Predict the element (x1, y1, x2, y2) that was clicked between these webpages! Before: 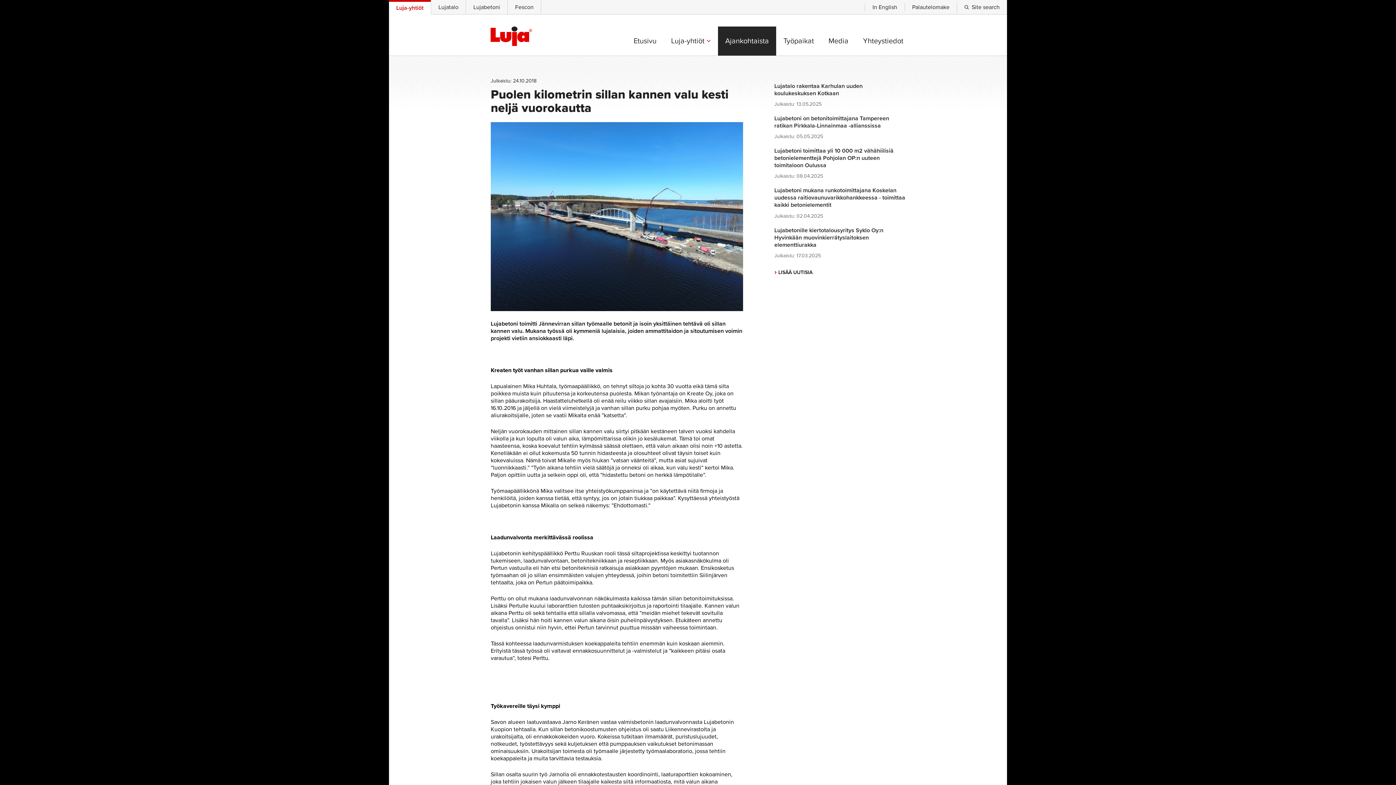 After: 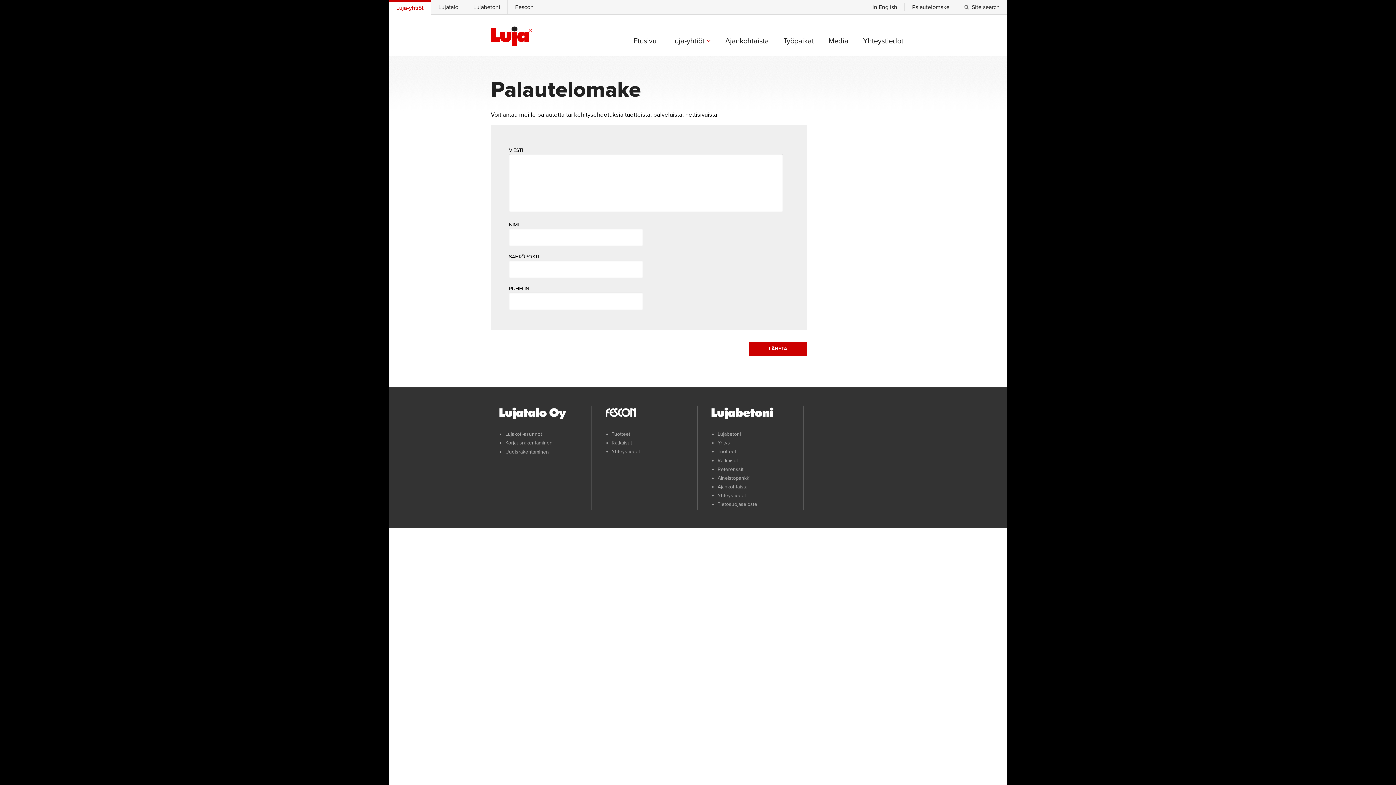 Action: bbox: (912, 3, 949, 11) label: Palautelomake